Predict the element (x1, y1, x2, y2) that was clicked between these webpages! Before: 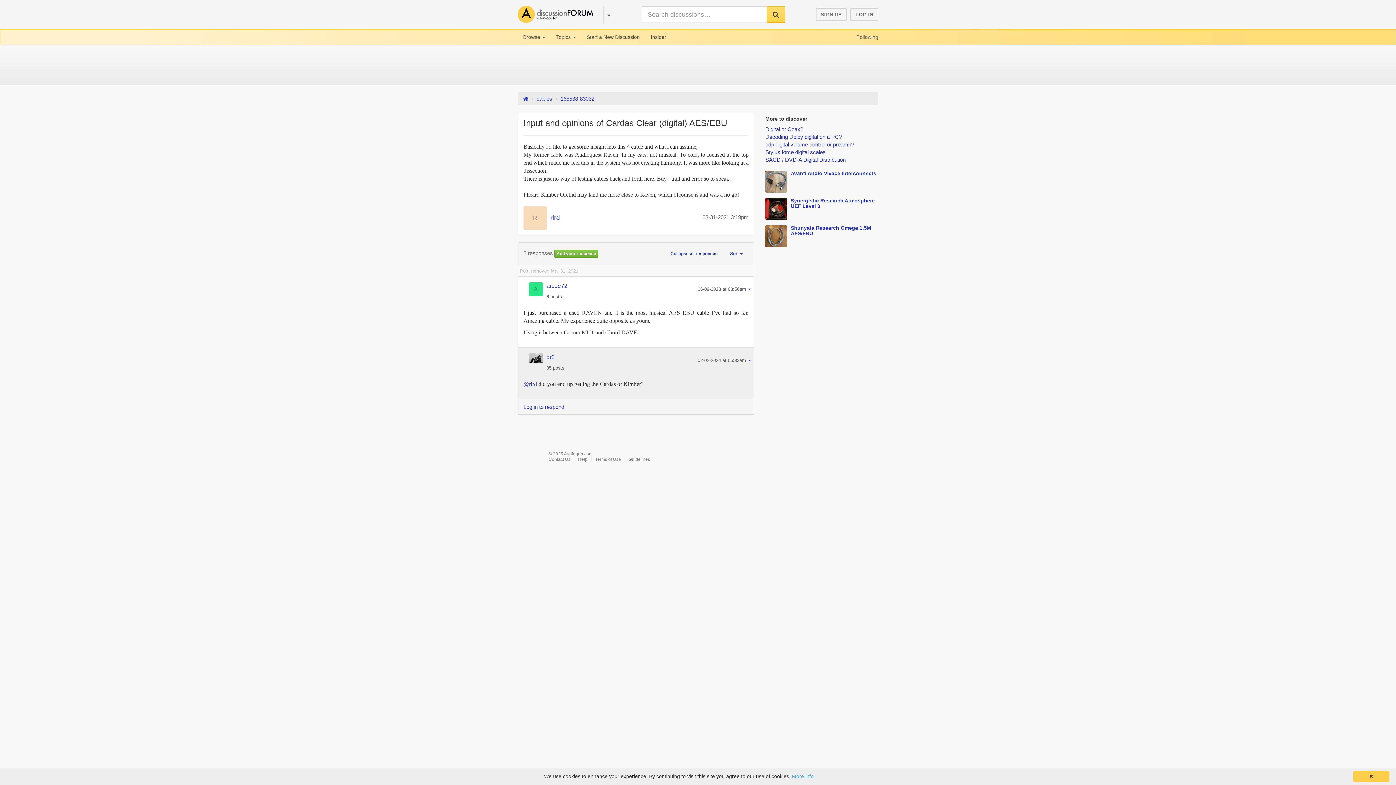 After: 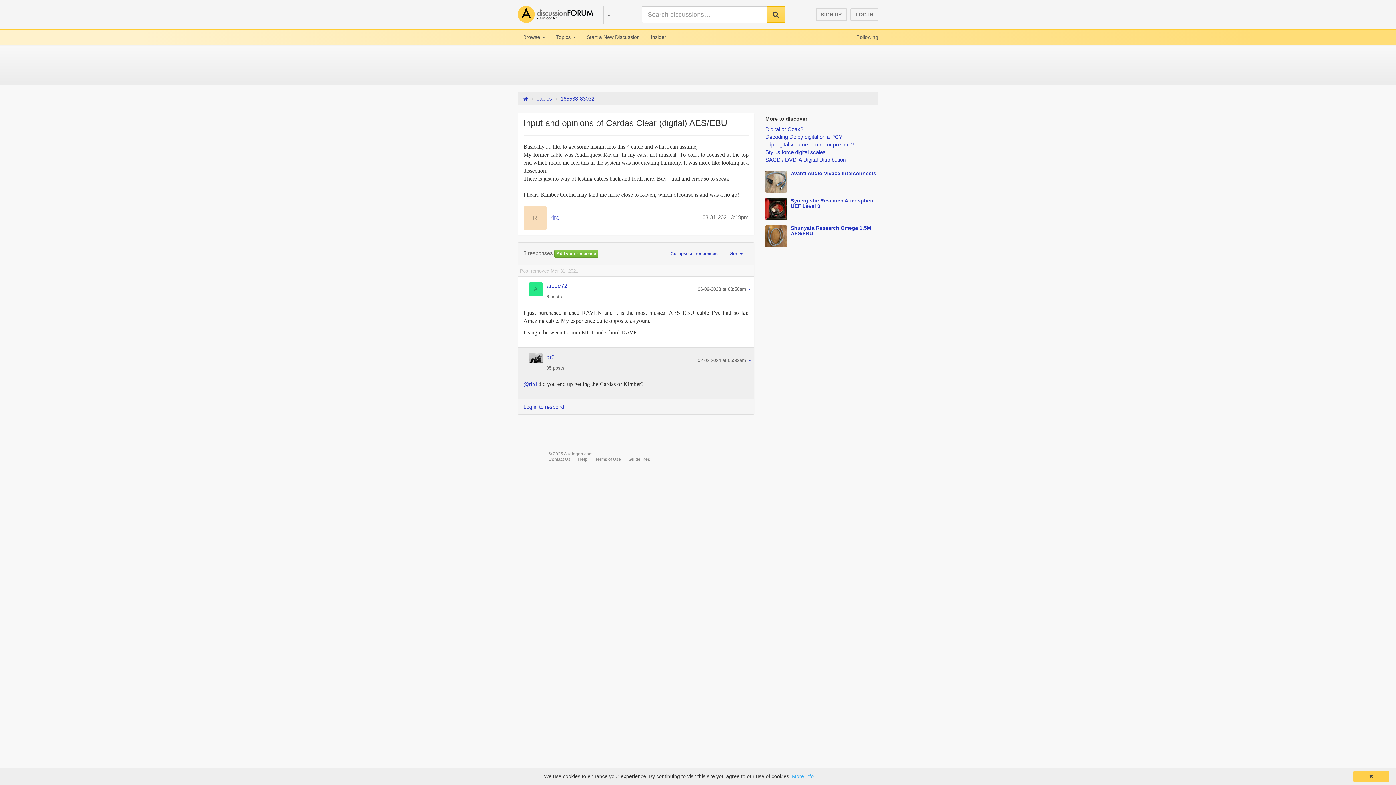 Action: bbox: (765, 198, 787, 220)